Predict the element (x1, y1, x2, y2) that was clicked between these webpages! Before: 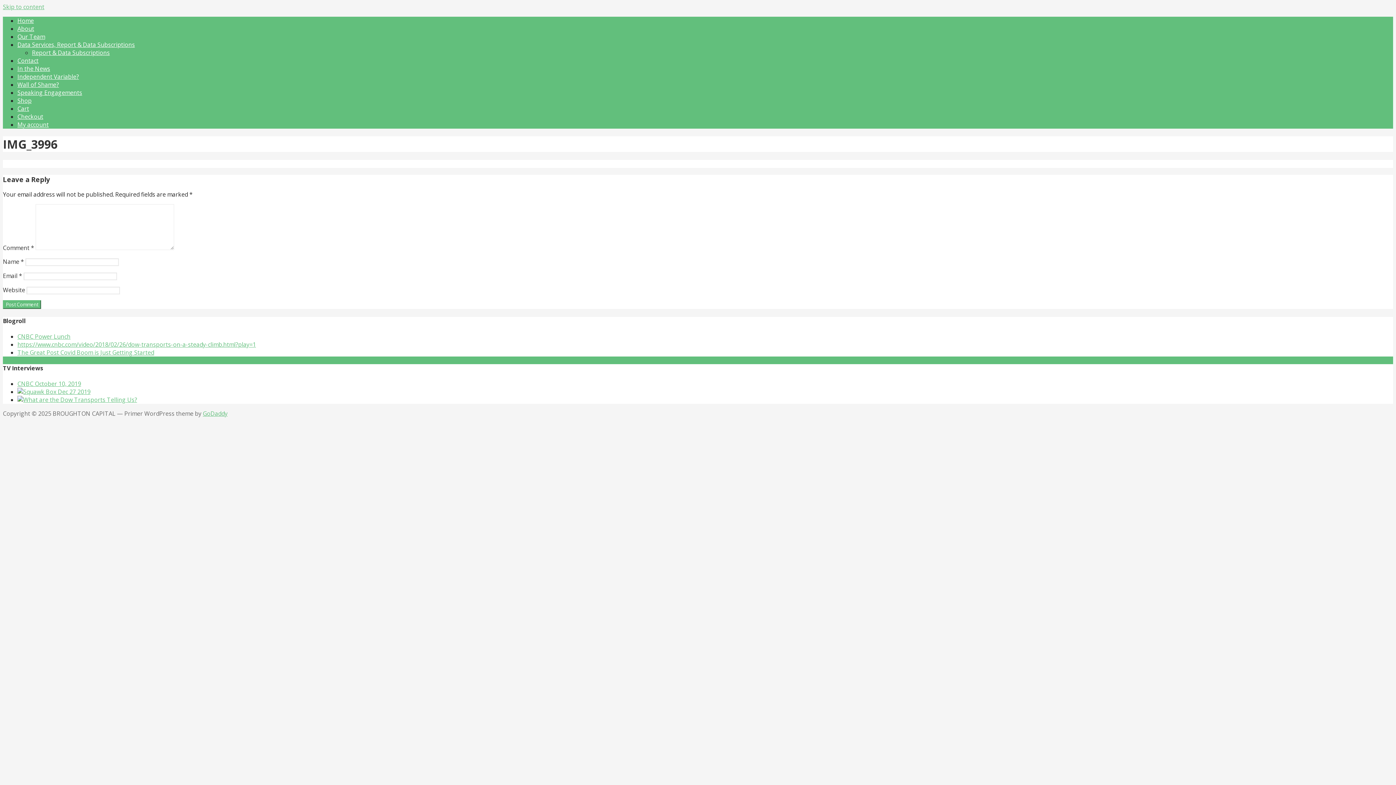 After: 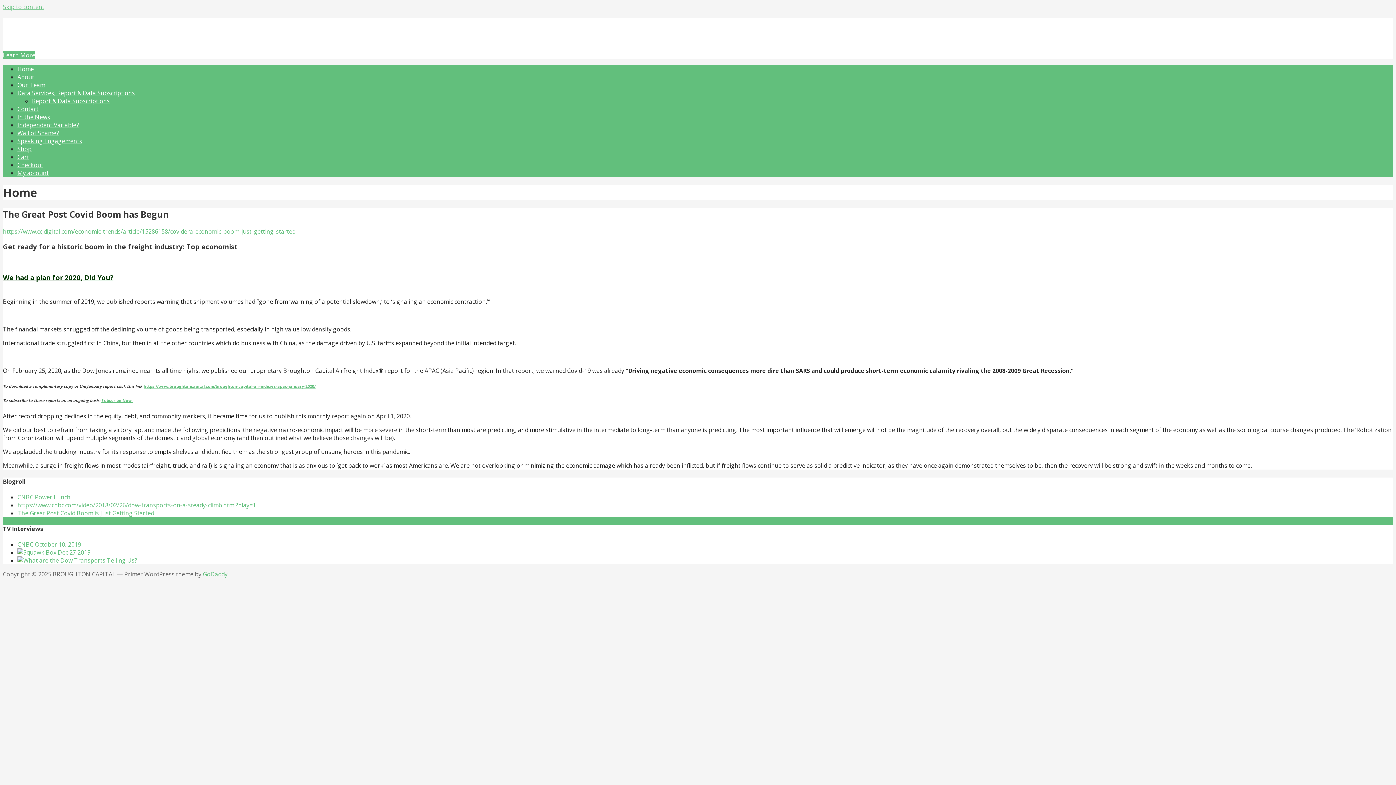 Action: label: Home bbox: (17, 16, 33, 24)